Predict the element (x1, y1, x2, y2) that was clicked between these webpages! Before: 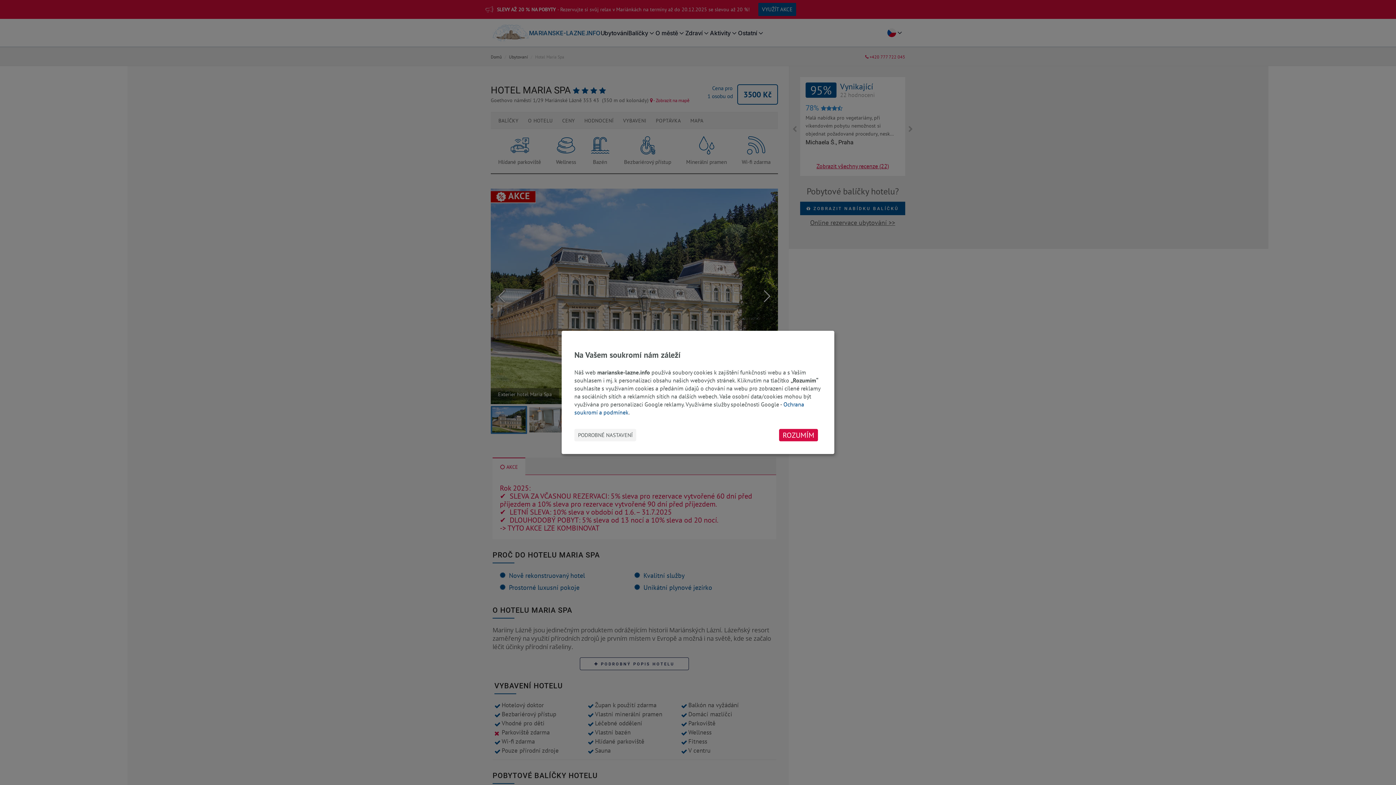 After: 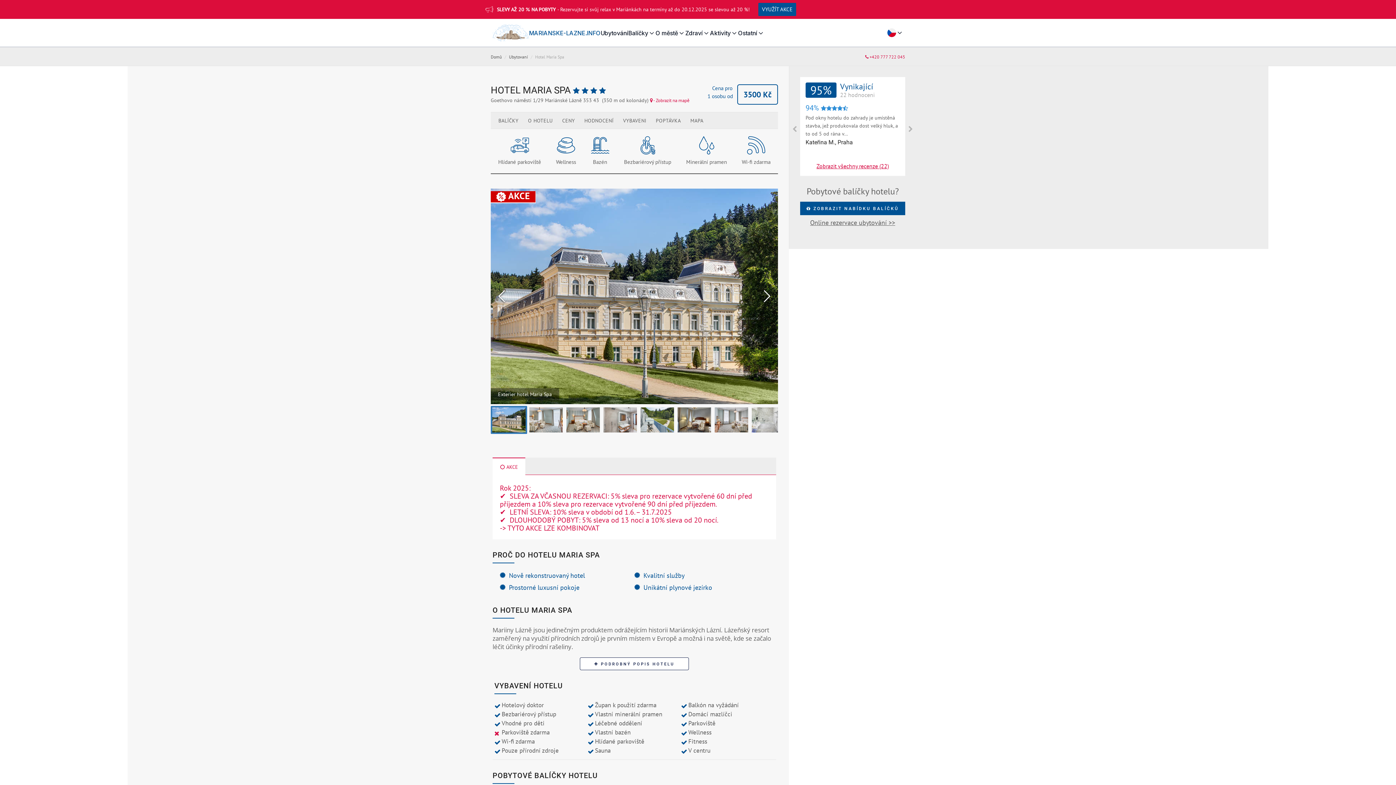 Action: bbox: (779, 429, 818, 441) label: ROZUMÍM